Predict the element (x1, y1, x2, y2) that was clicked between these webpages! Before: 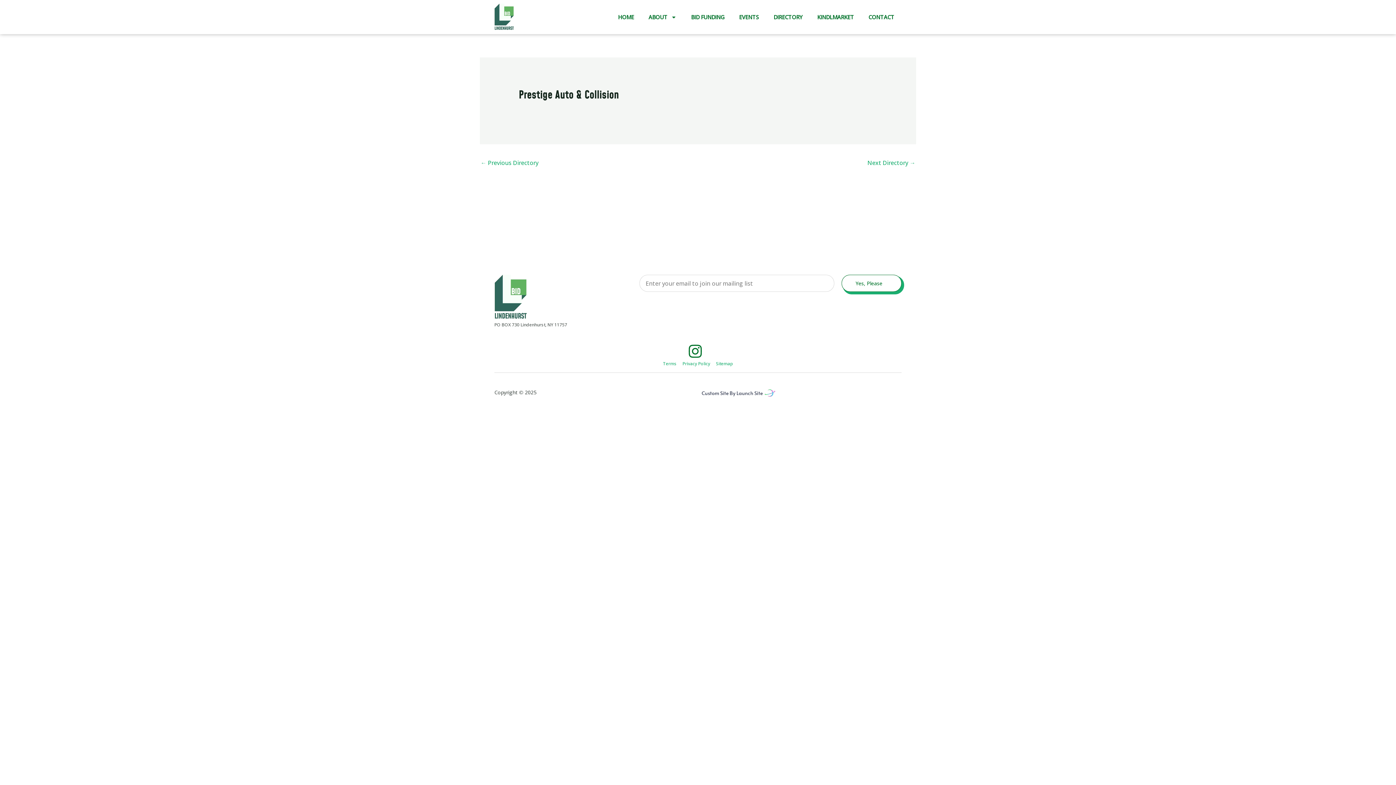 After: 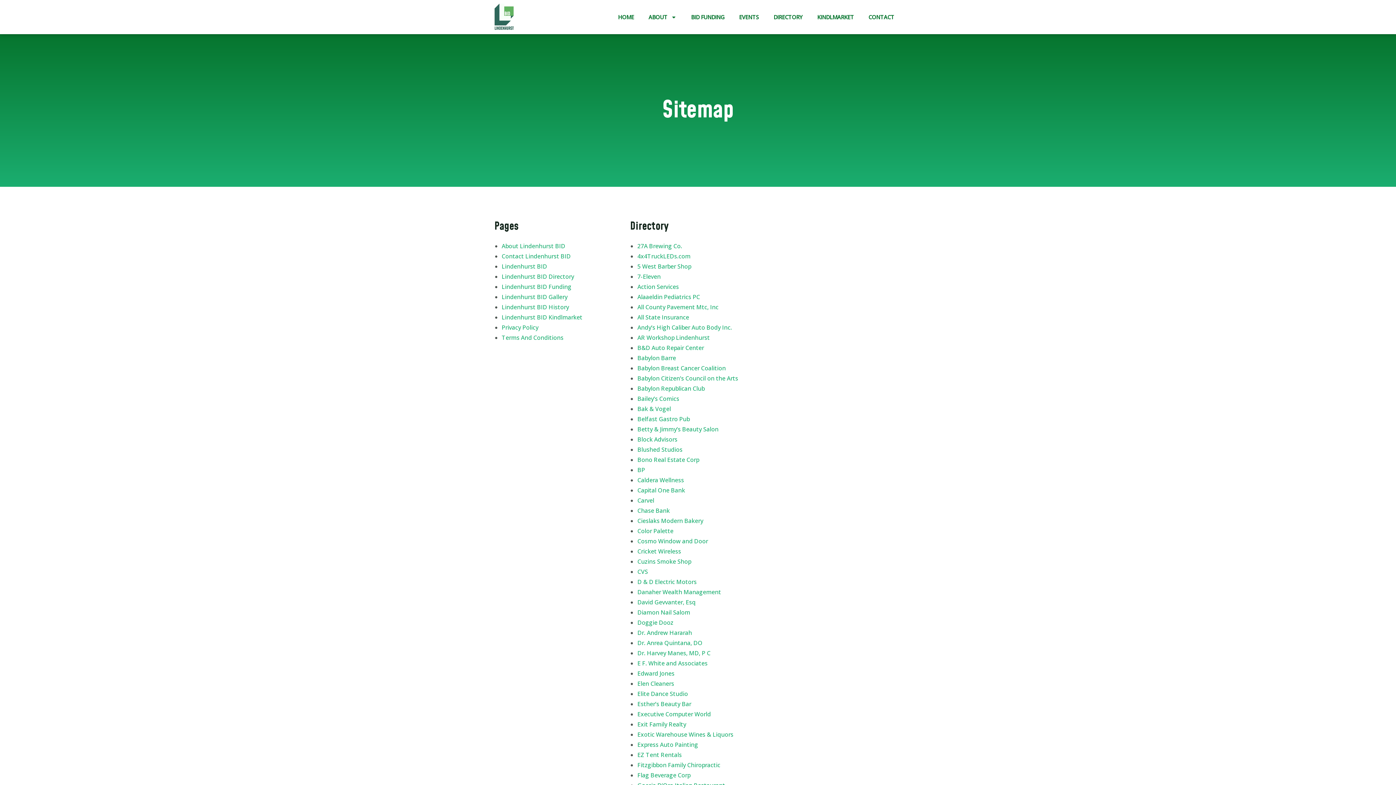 Action: bbox: (716, 358, 733, 369) label: Sitemap